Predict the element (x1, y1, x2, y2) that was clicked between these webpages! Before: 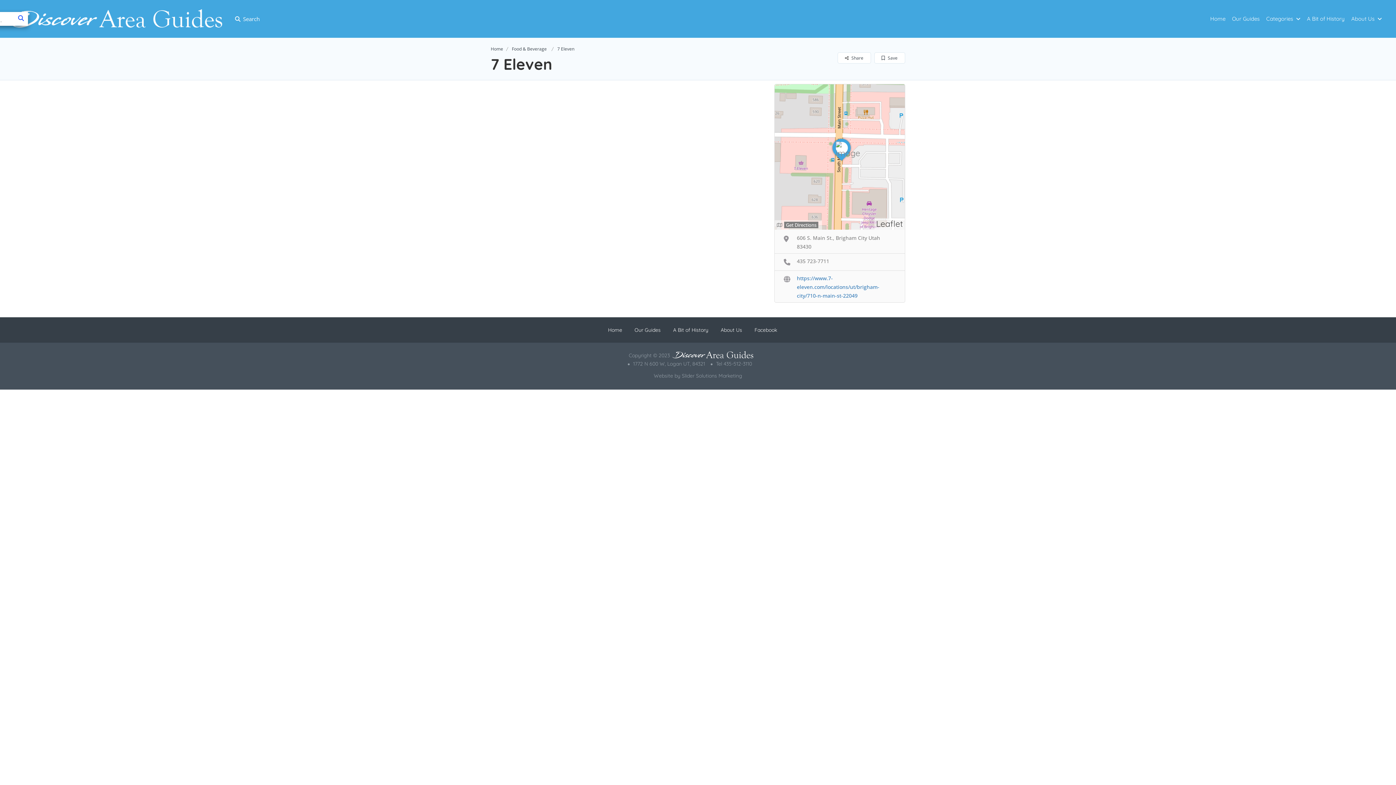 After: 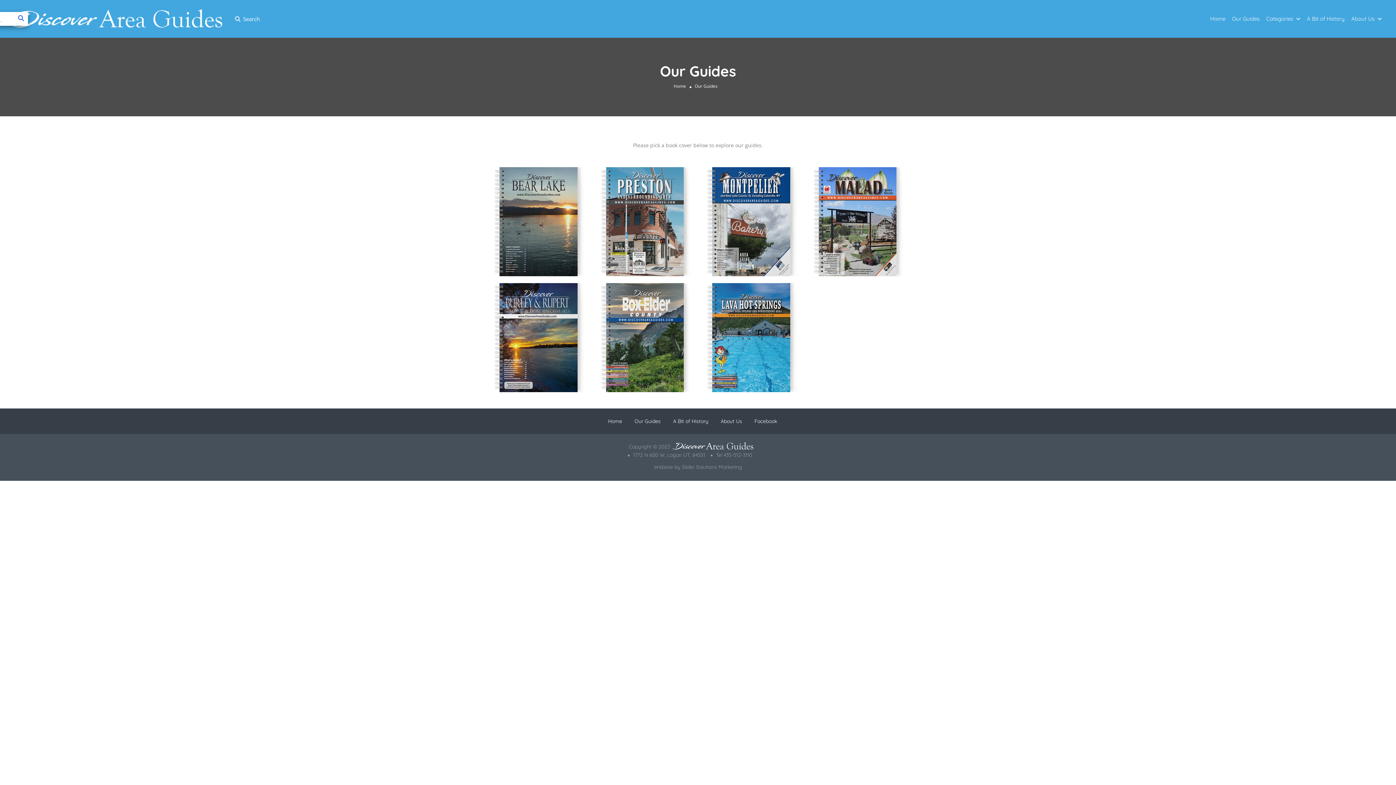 Action: label: Our Guides bbox: (1232, 8, 1259, 15)